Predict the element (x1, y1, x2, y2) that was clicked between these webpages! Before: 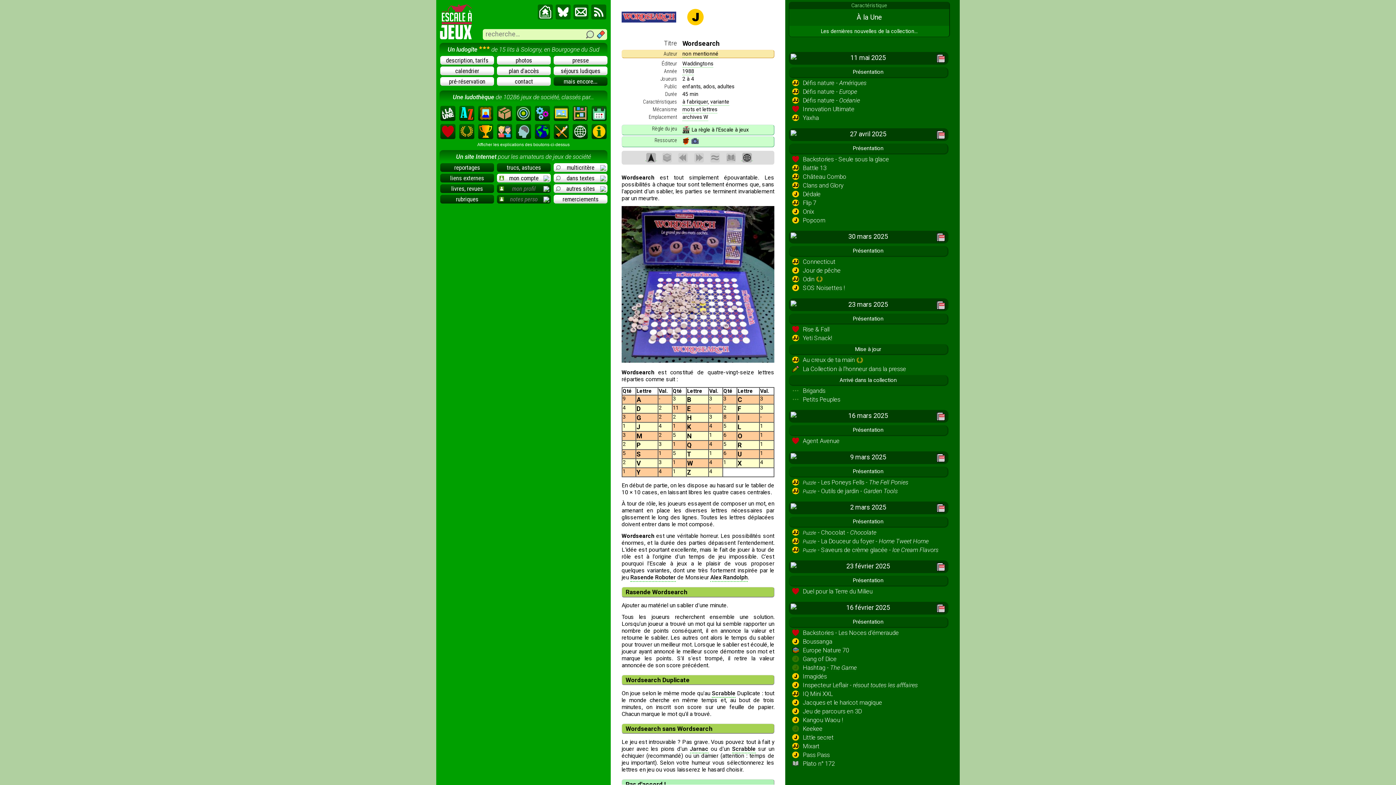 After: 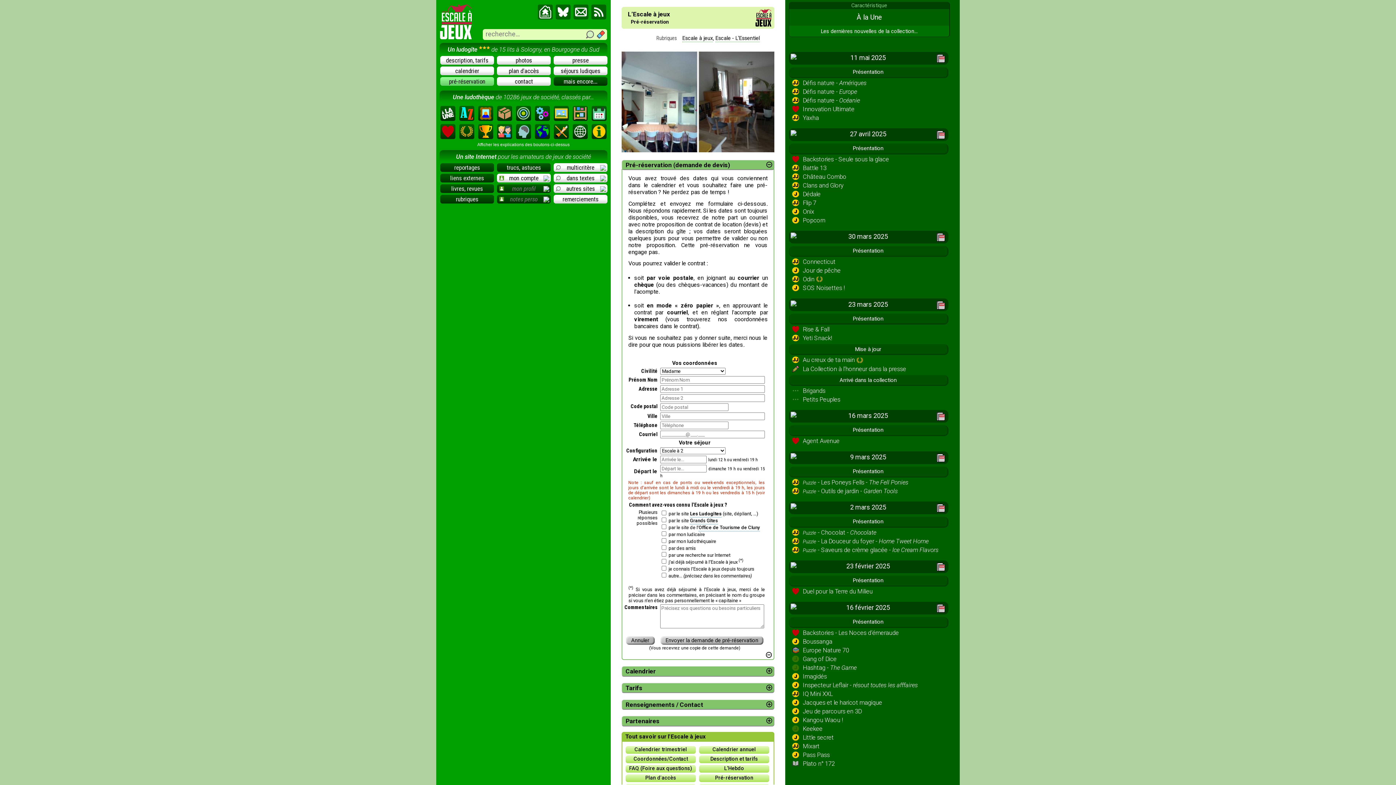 Action: label: pré-réservation bbox: (440, 77, 494, 85)